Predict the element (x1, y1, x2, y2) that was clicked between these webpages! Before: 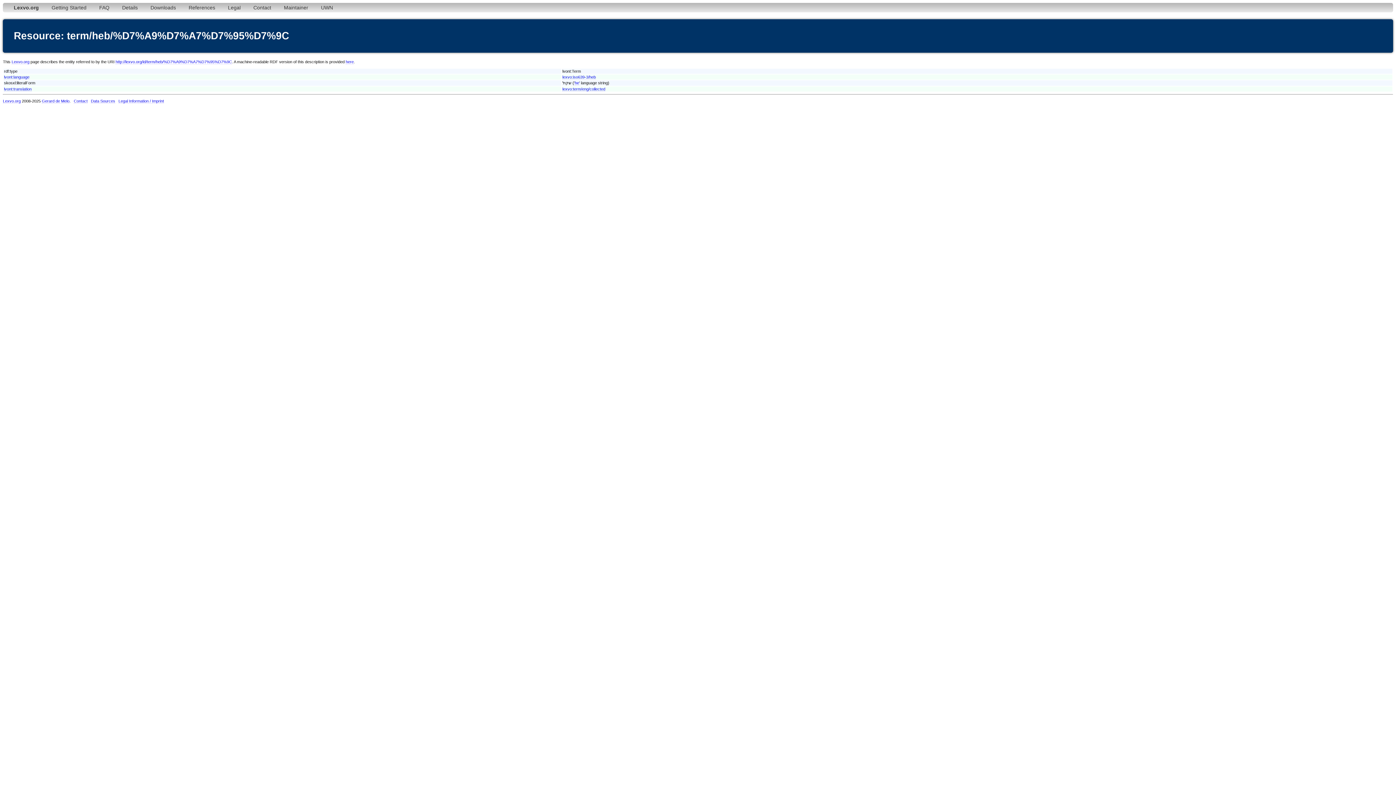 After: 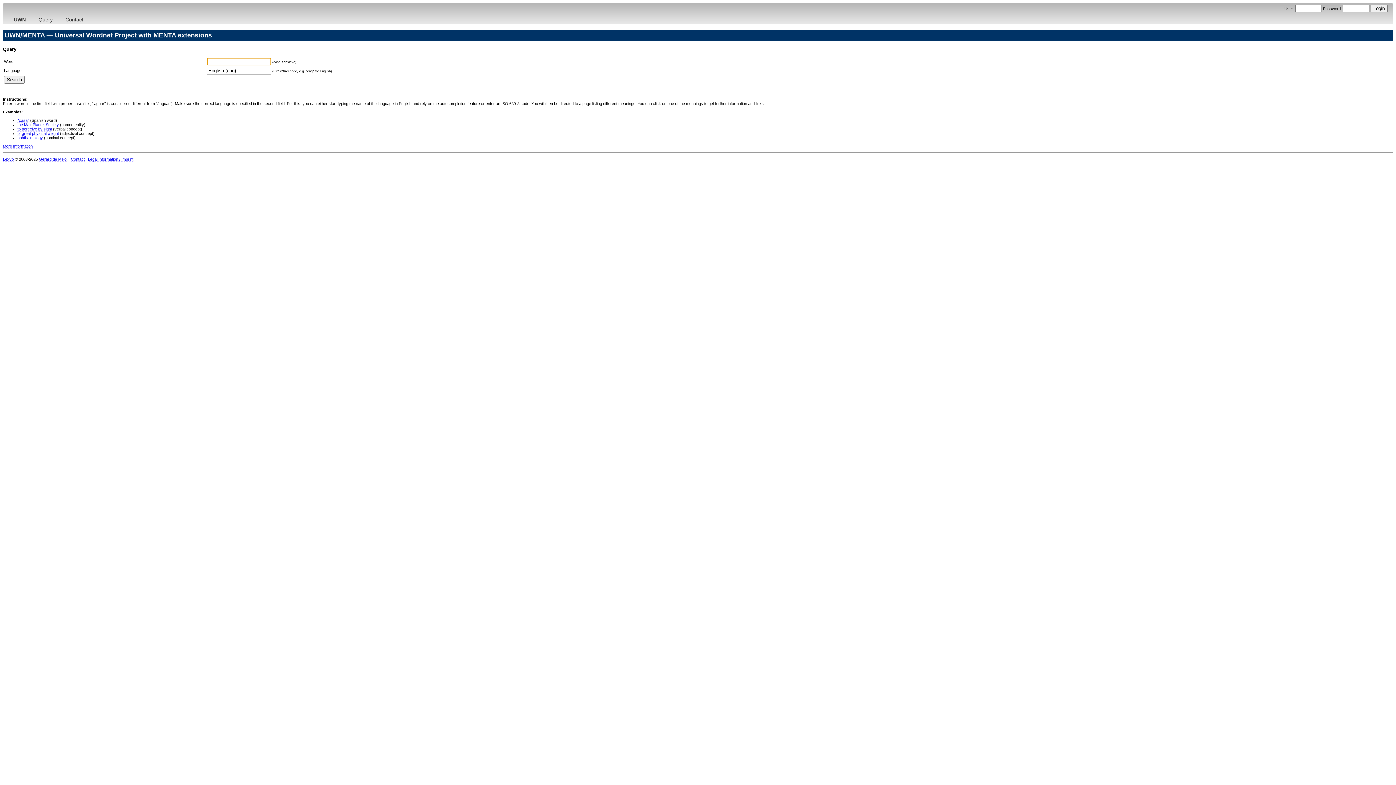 Action: bbox: (315, 2, 338, 12) label: UWN